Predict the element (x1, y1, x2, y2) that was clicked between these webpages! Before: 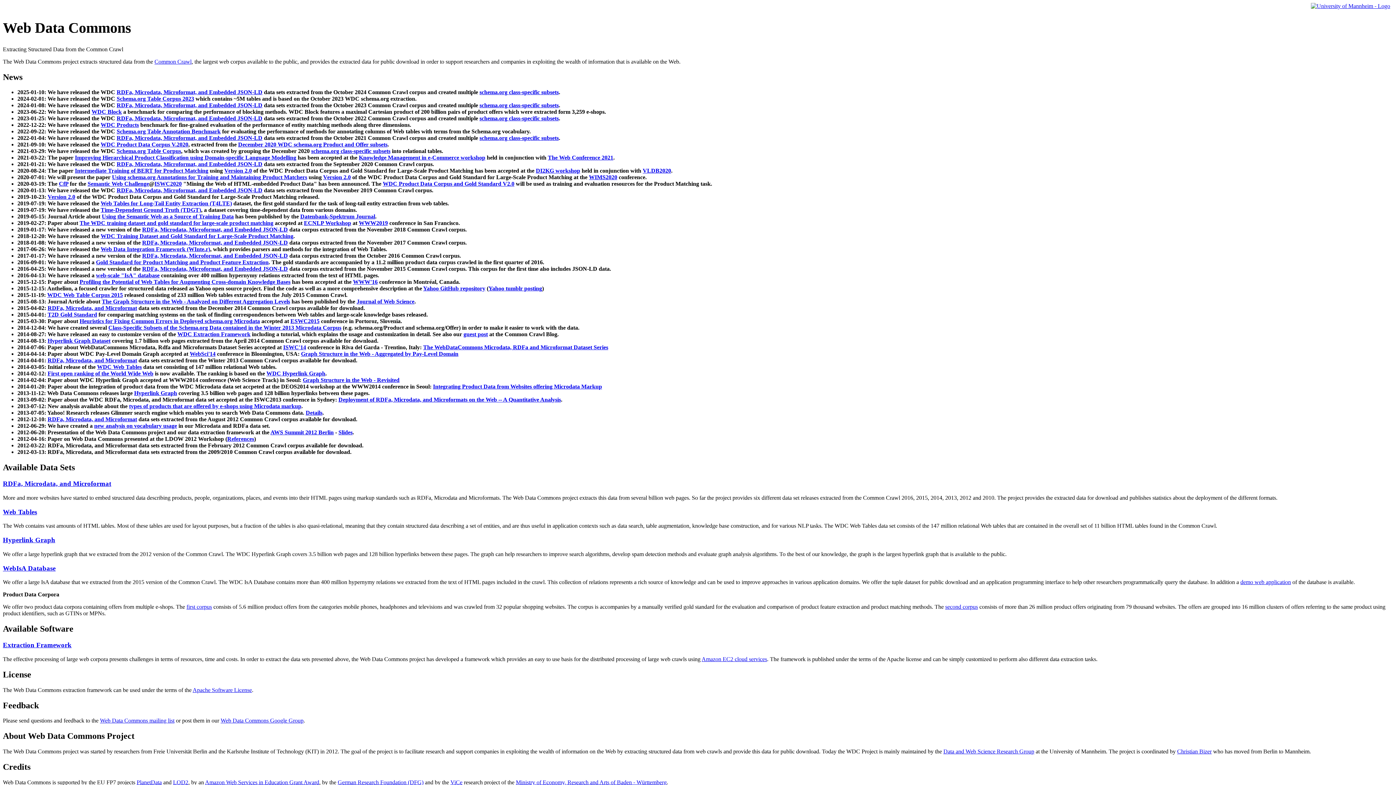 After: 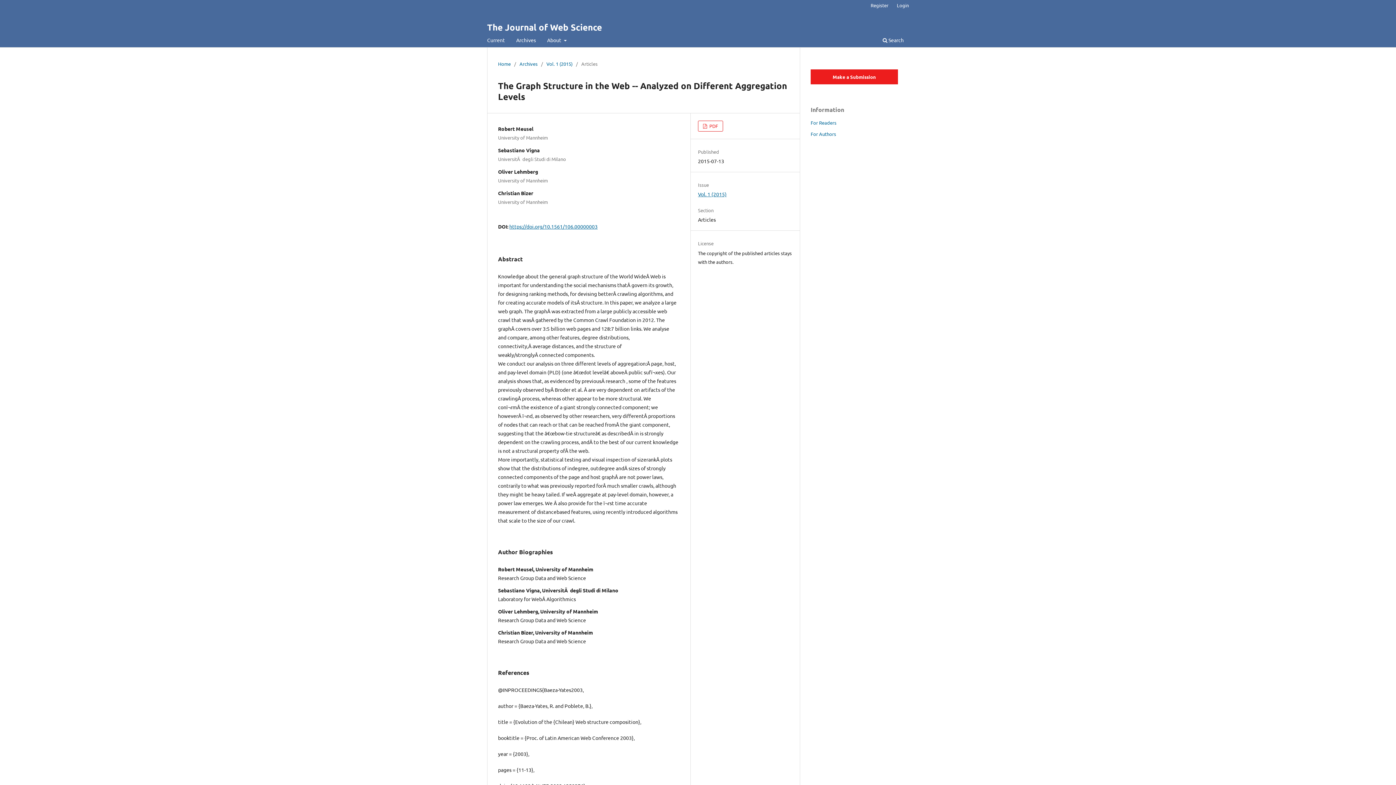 Action: bbox: (101, 298, 290, 304) label: The Graph Structure in the Web - Analyzed on Different Aggregation Levels